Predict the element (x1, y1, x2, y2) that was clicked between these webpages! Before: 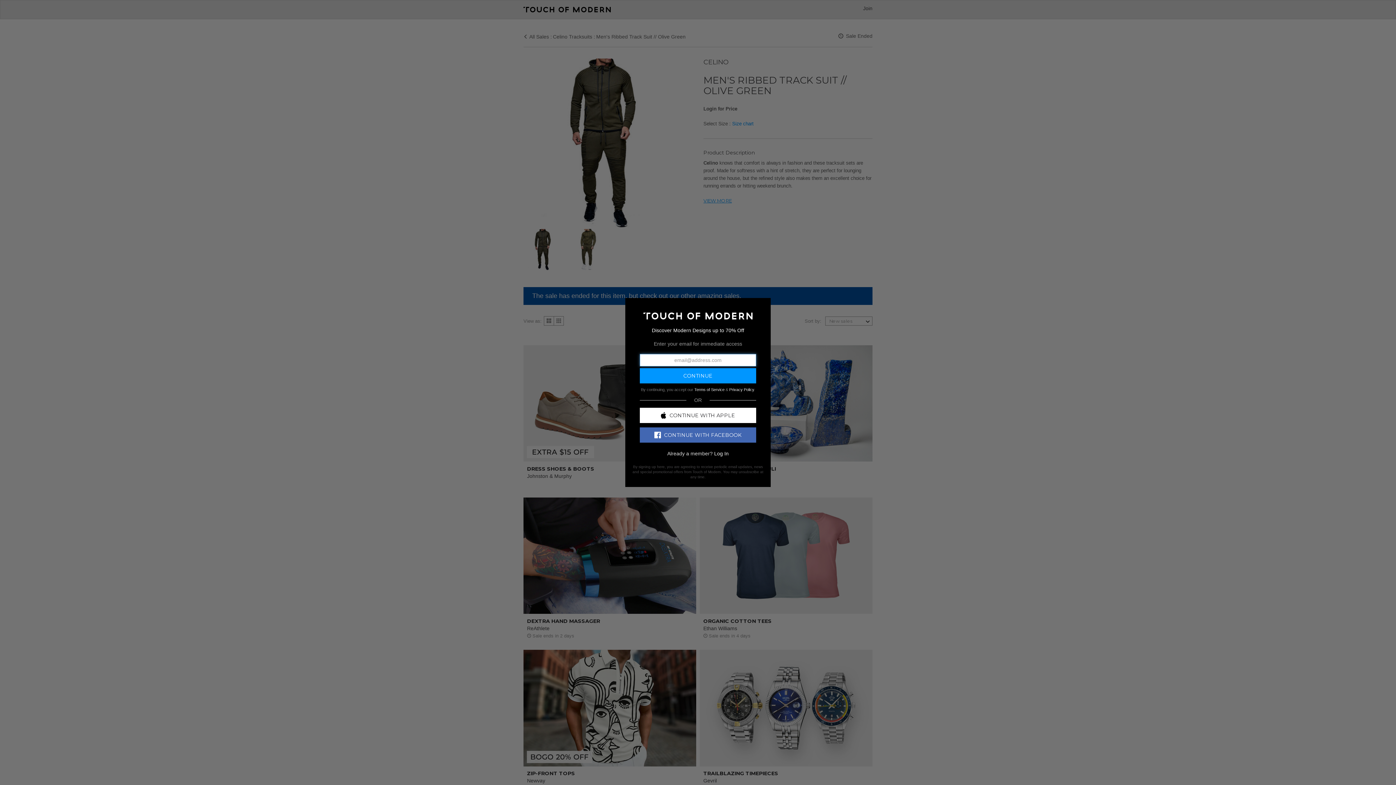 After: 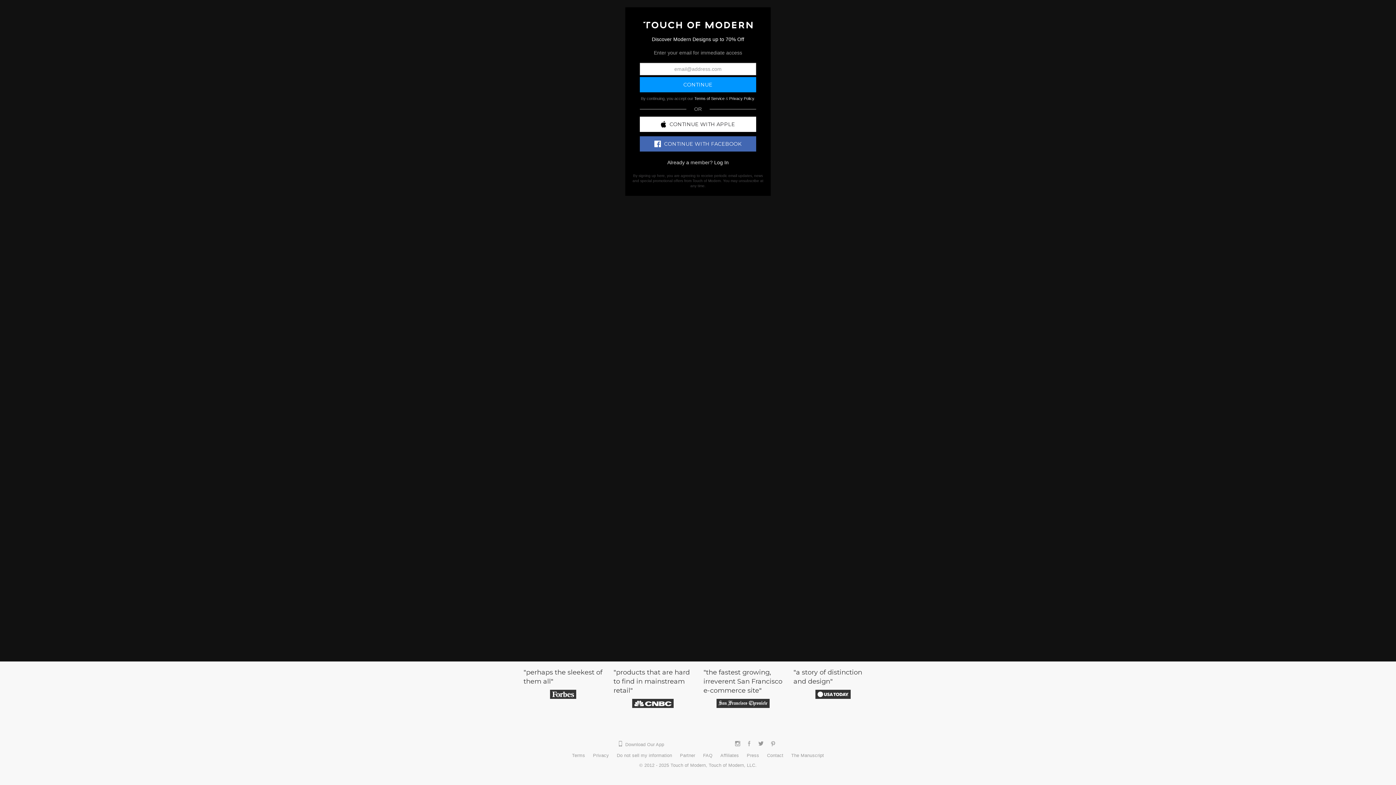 Action: bbox: (643, 312, 752, 318)